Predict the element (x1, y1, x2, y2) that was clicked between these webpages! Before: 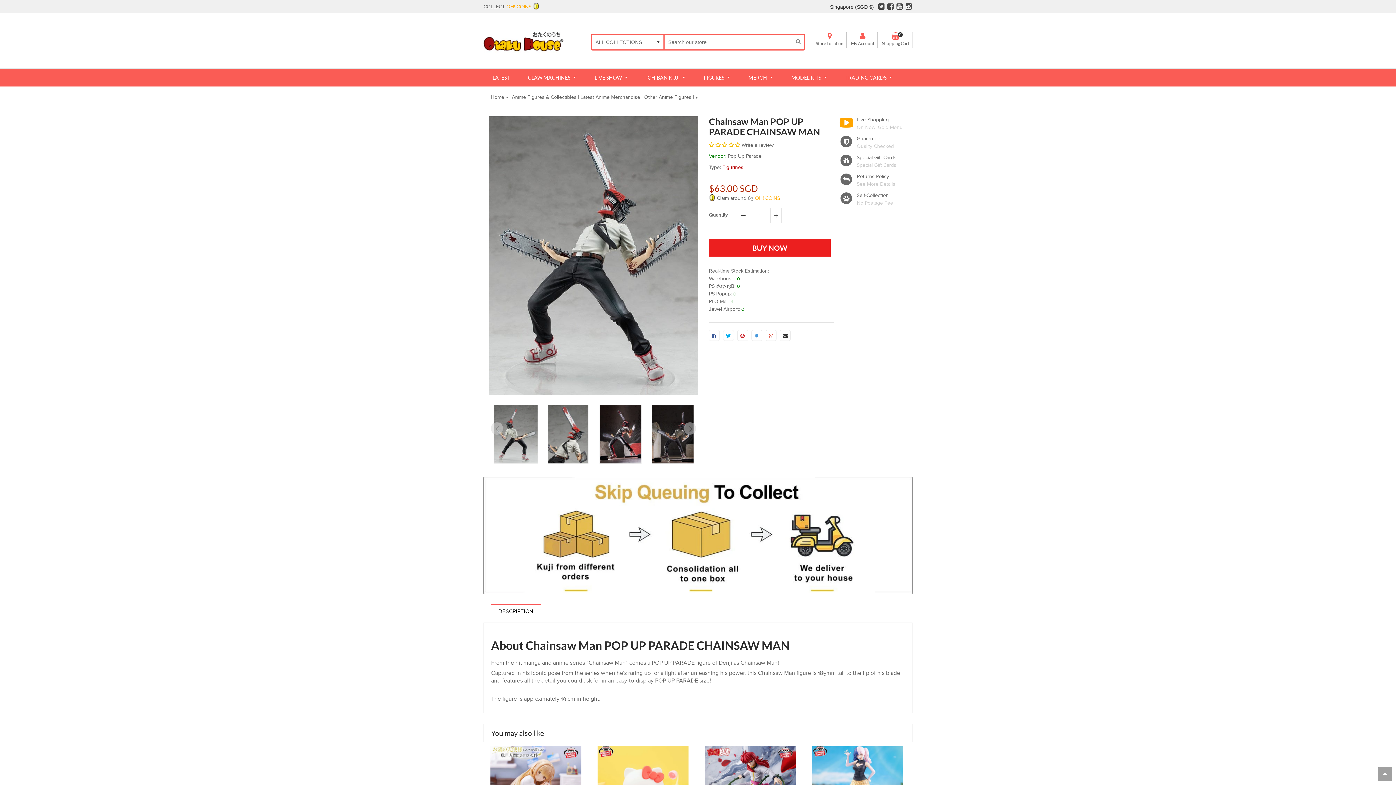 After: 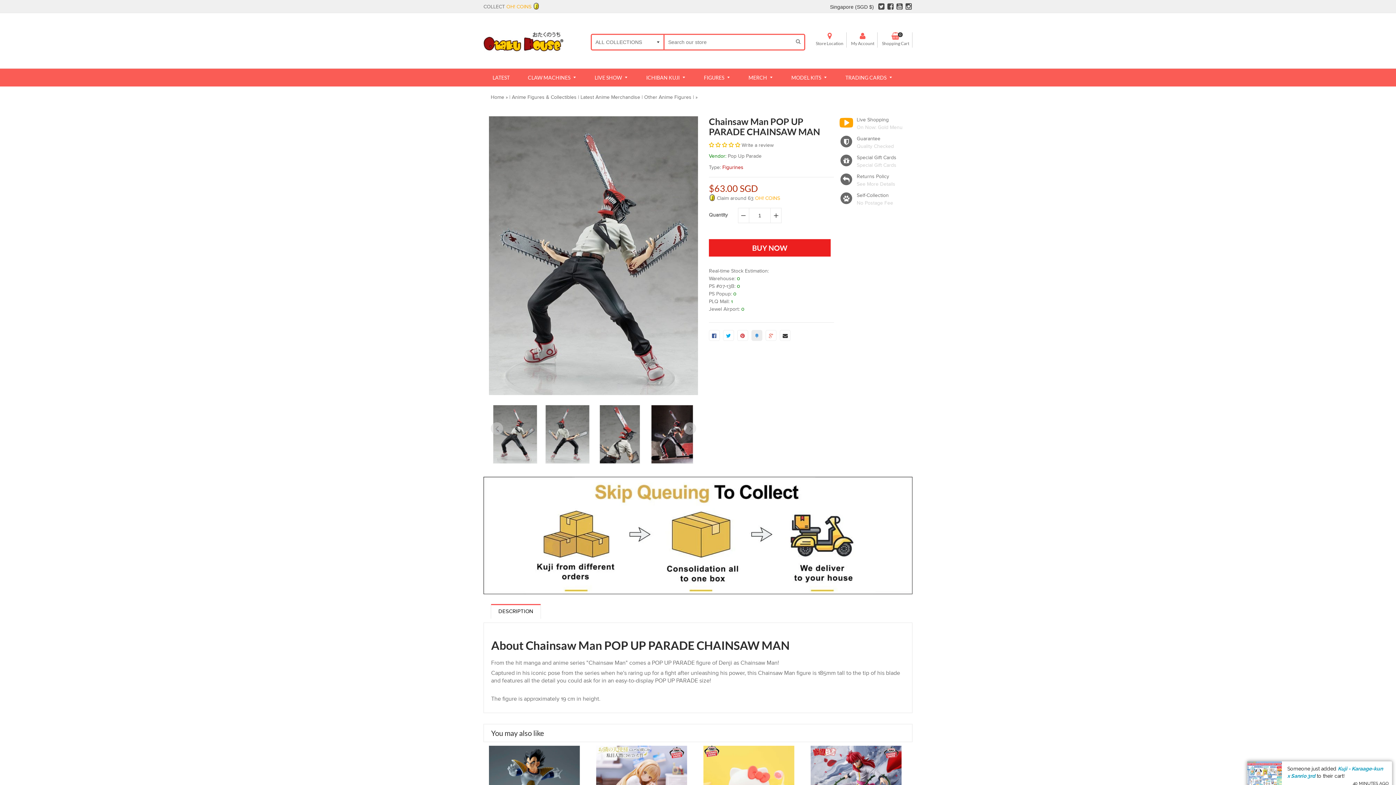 Action: bbox: (751, 330, 762, 340)